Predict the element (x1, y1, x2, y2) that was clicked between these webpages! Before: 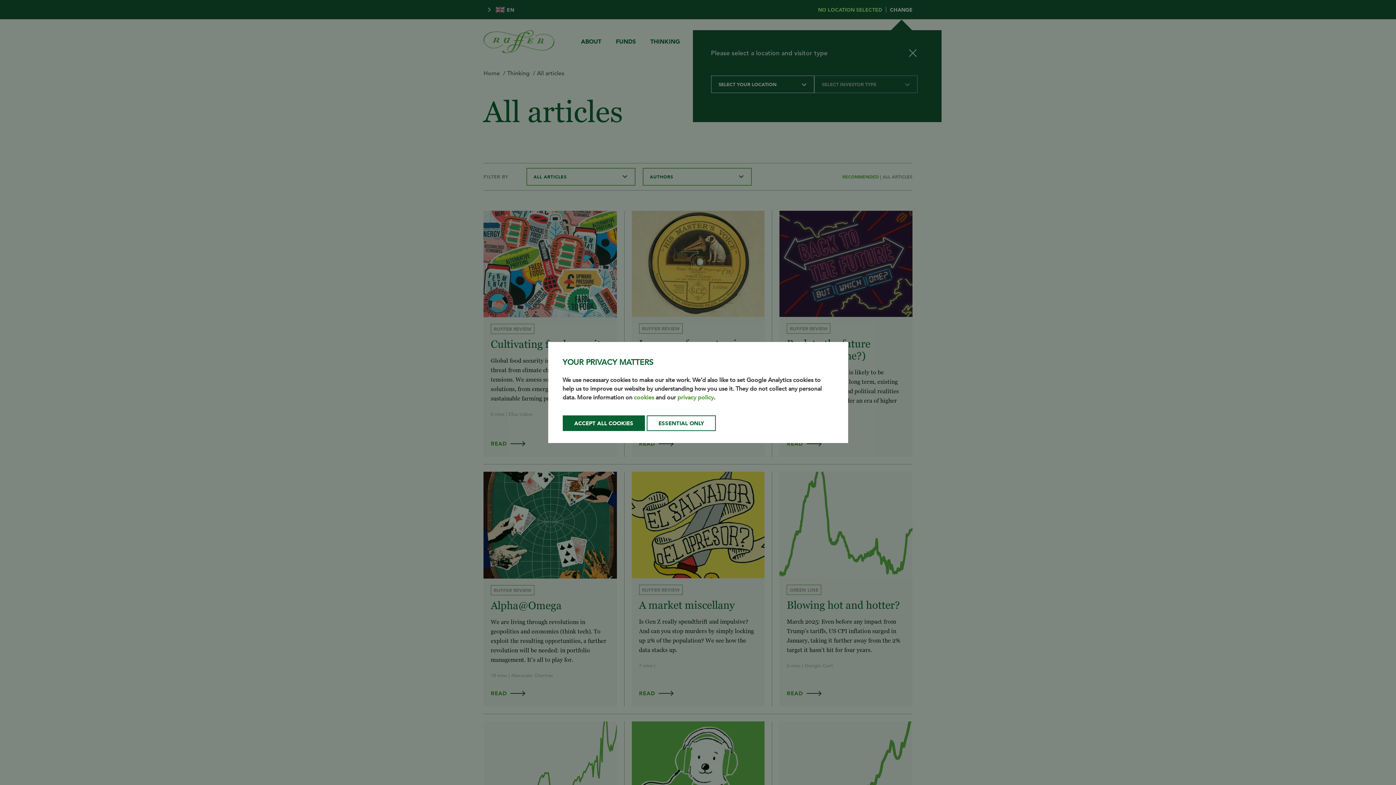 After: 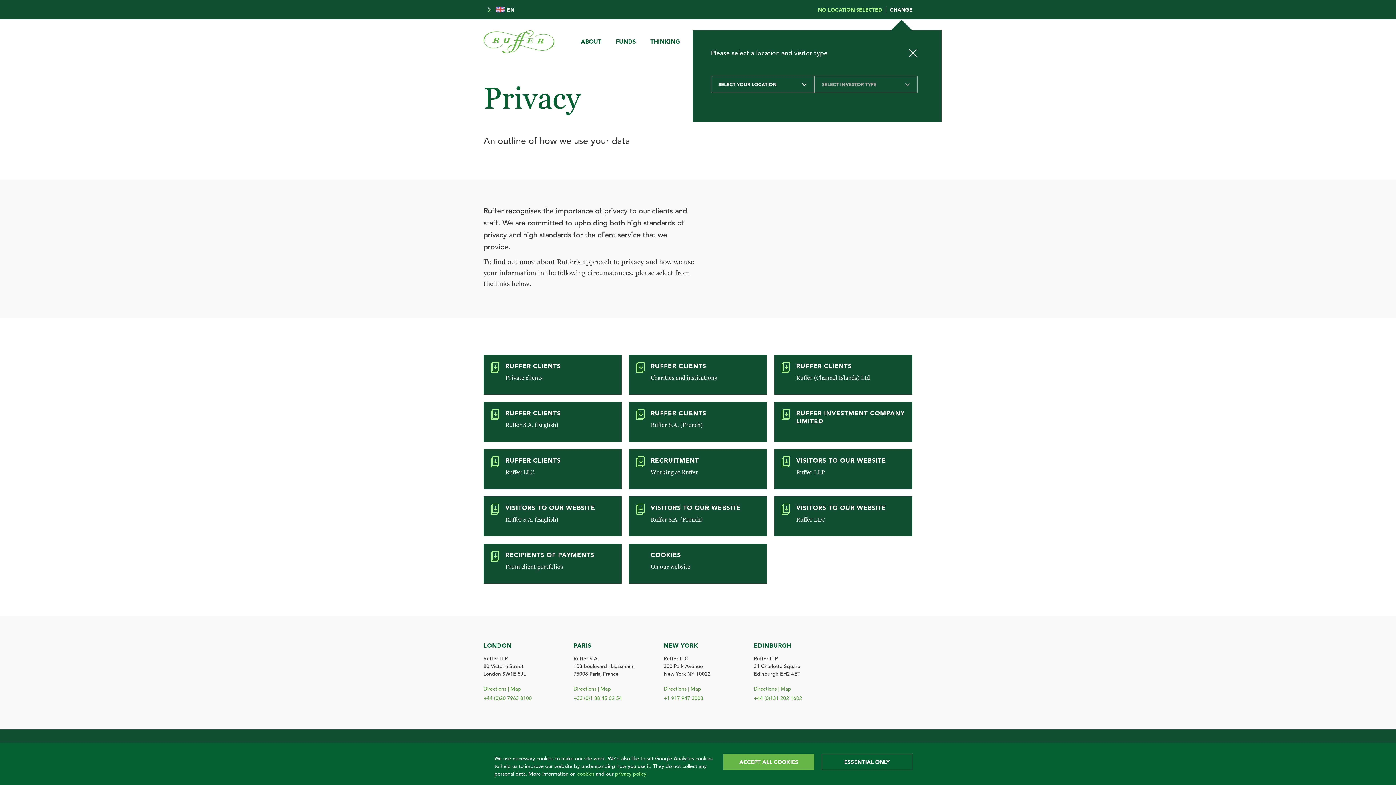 Action: label: privacy policy bbox: (677, 394, 714, 401)